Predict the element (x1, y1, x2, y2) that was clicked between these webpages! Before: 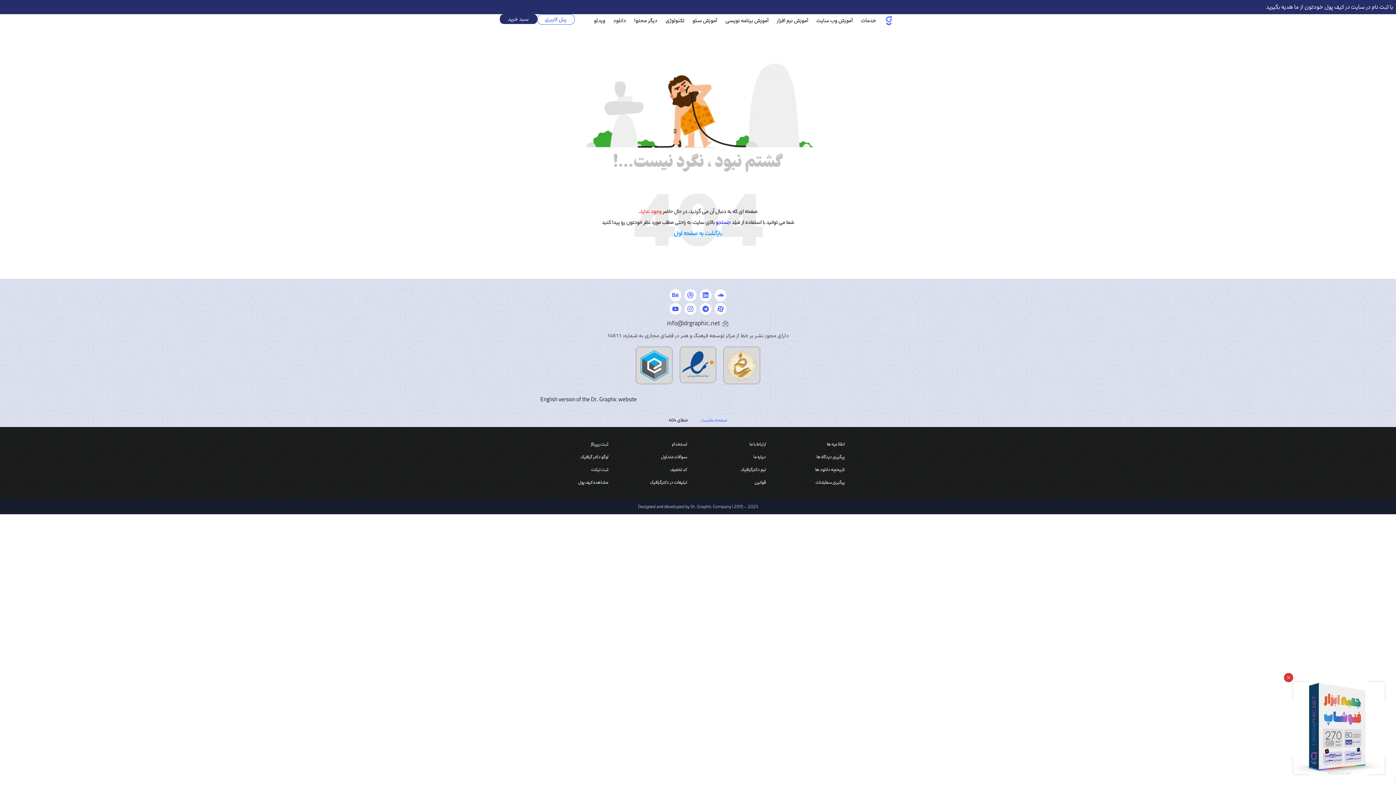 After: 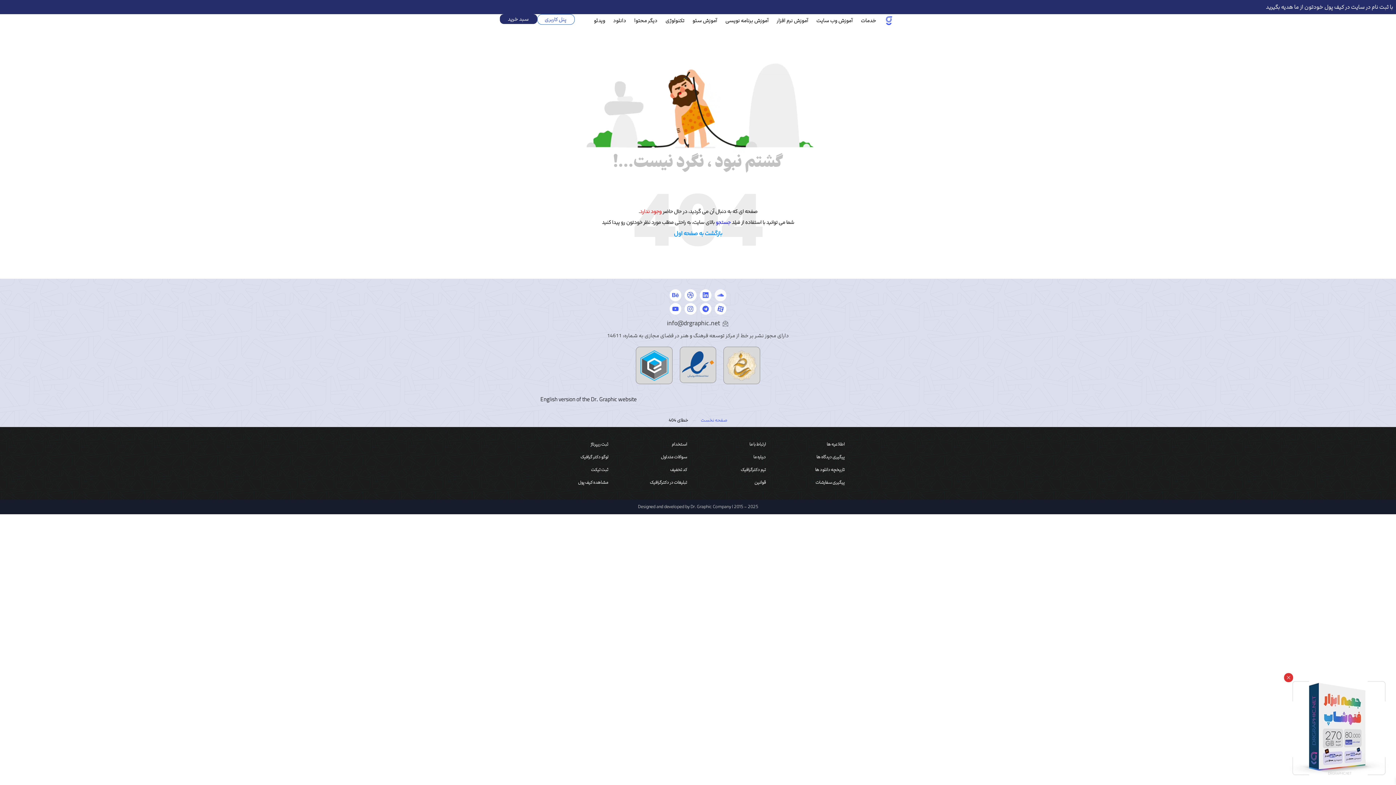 Action: label: Soundcloud bbox: (714, 289, 726, 301)